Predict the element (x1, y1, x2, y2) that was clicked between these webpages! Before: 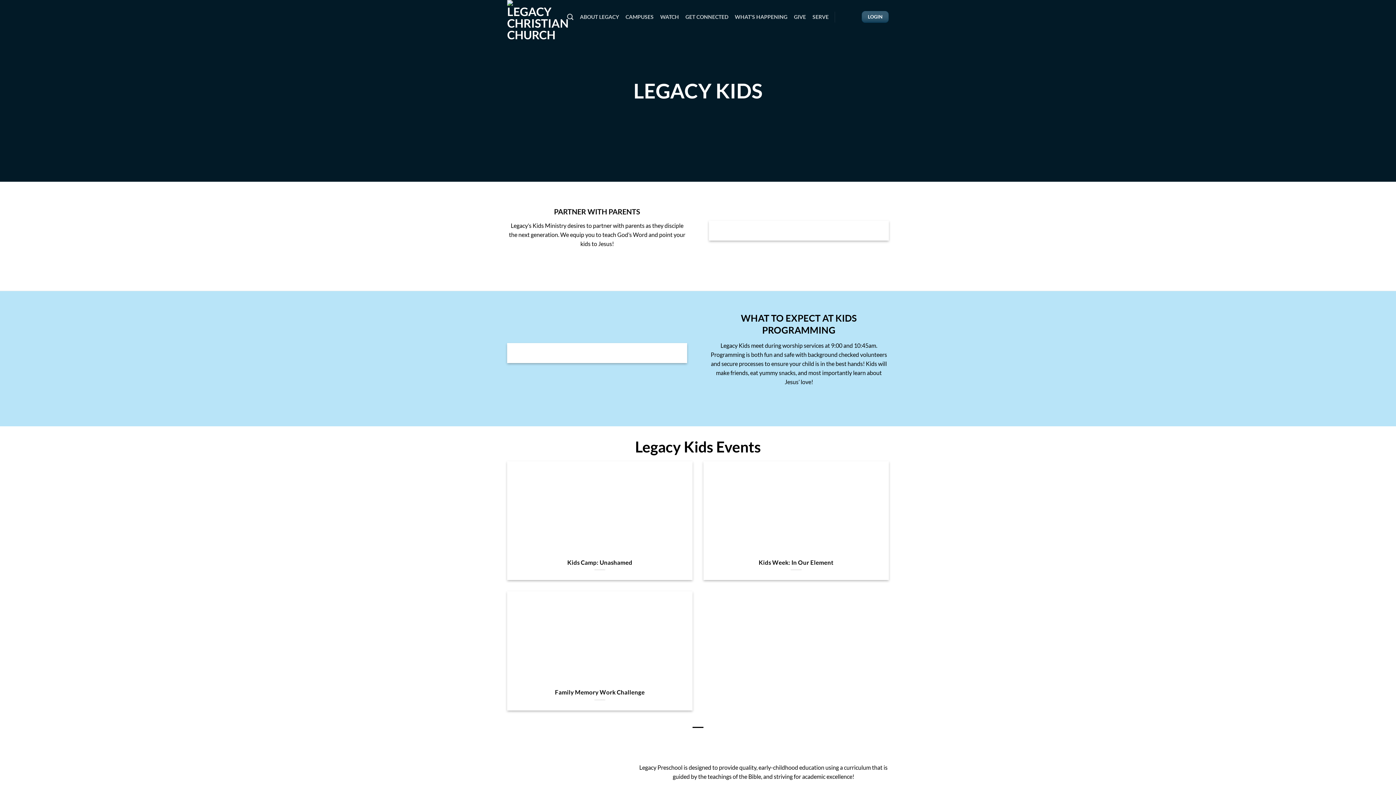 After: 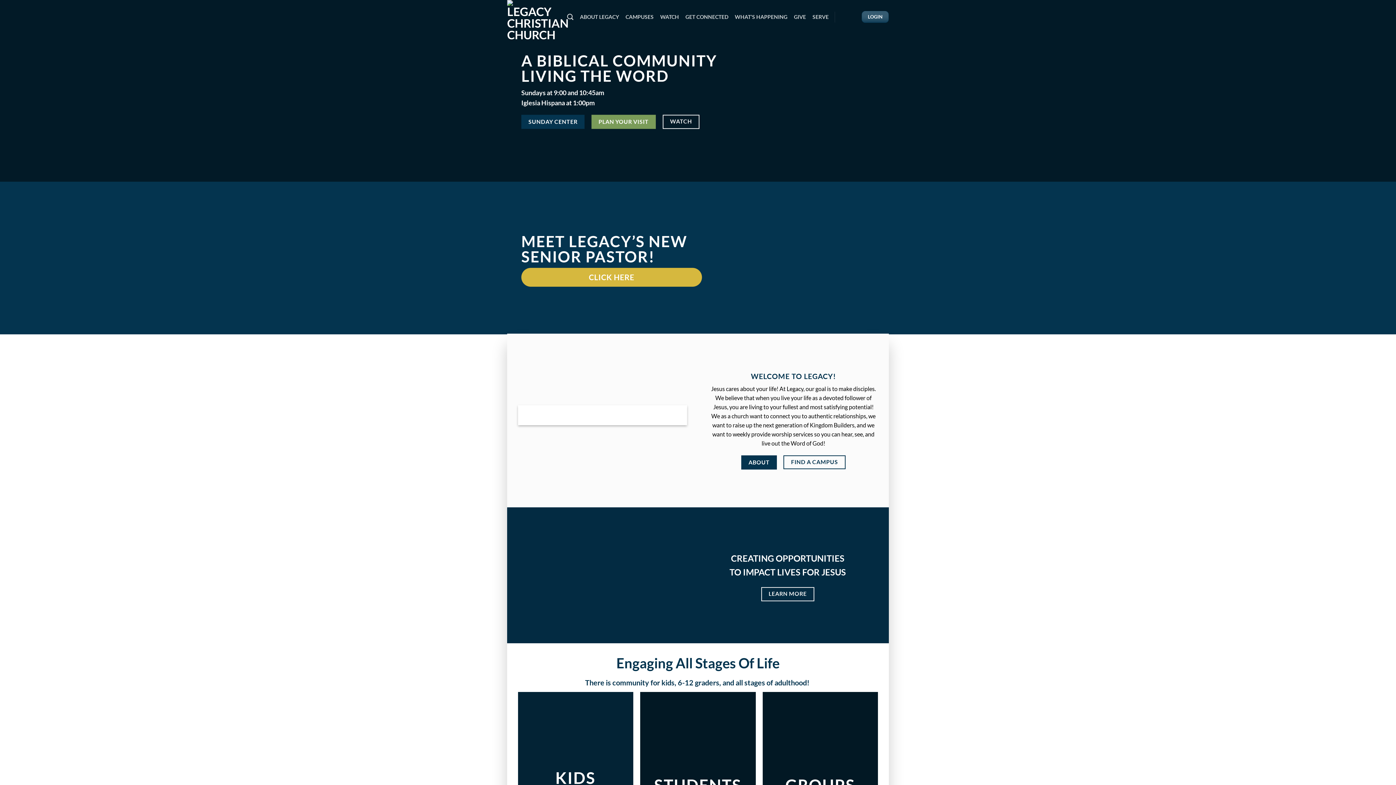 Action: bbox: (507, 0, 556, 30)